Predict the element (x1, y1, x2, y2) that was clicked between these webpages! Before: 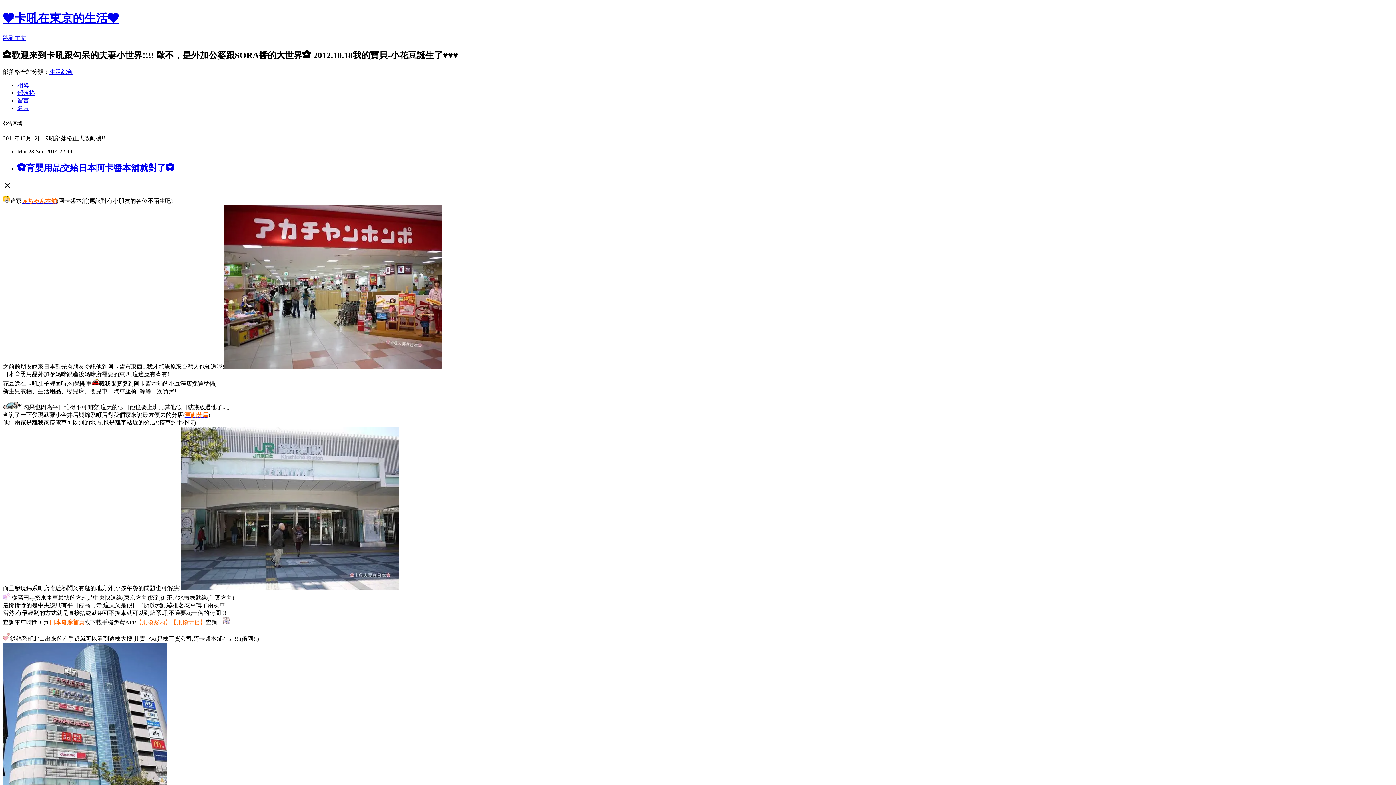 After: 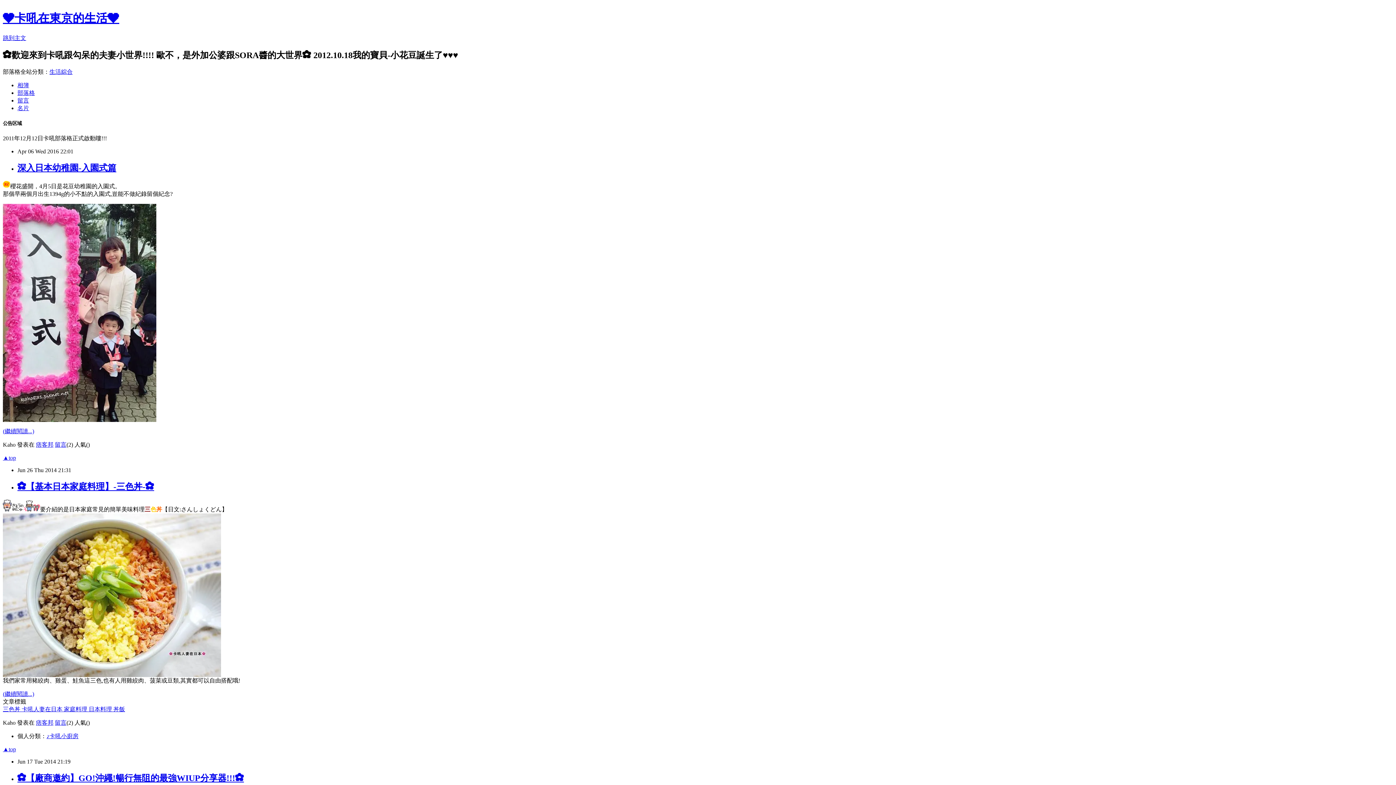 Action: bbox: (2, 11, 119, 24) label: ❤卡吼在東京的生活❤